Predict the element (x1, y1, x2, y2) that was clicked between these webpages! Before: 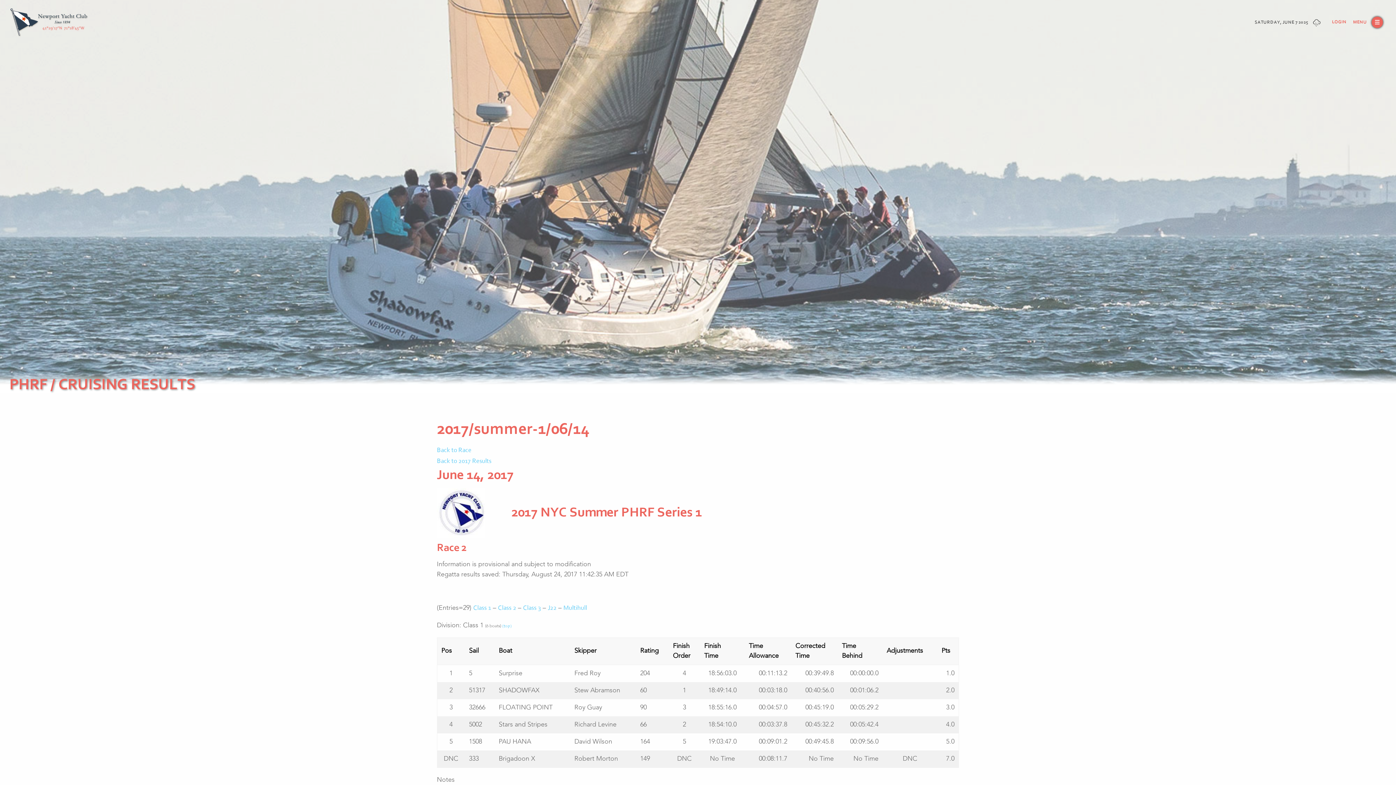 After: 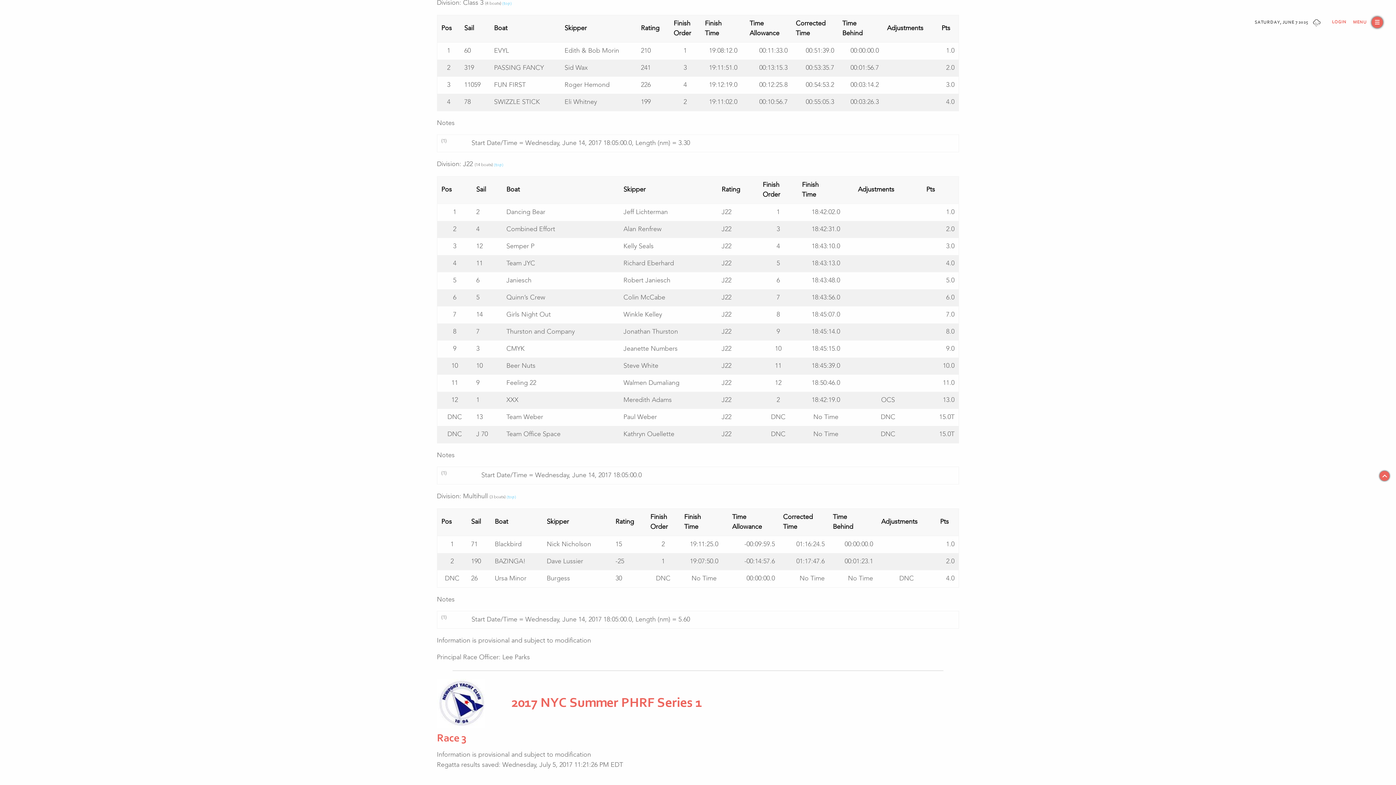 Action: bbox: (523, 605, 541, 612) label: Class 3